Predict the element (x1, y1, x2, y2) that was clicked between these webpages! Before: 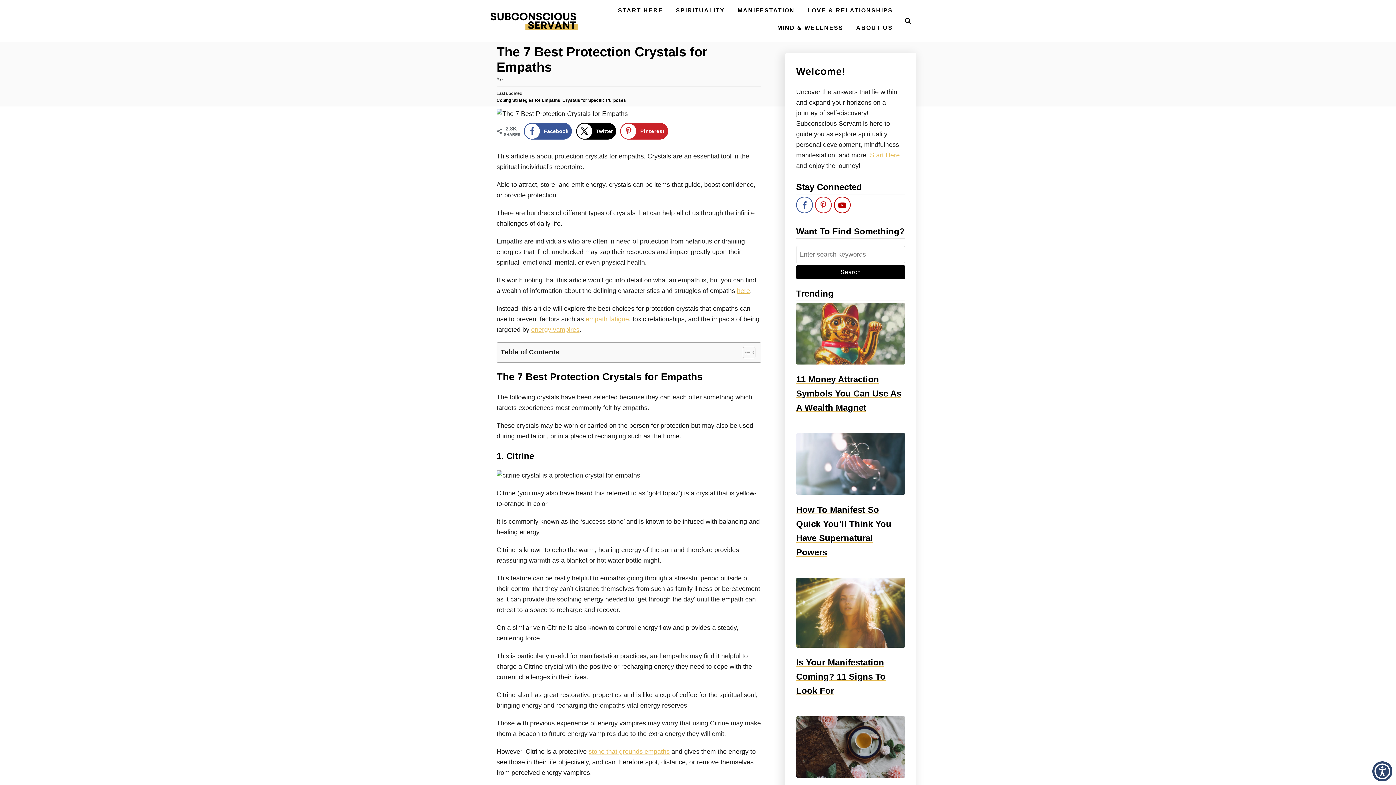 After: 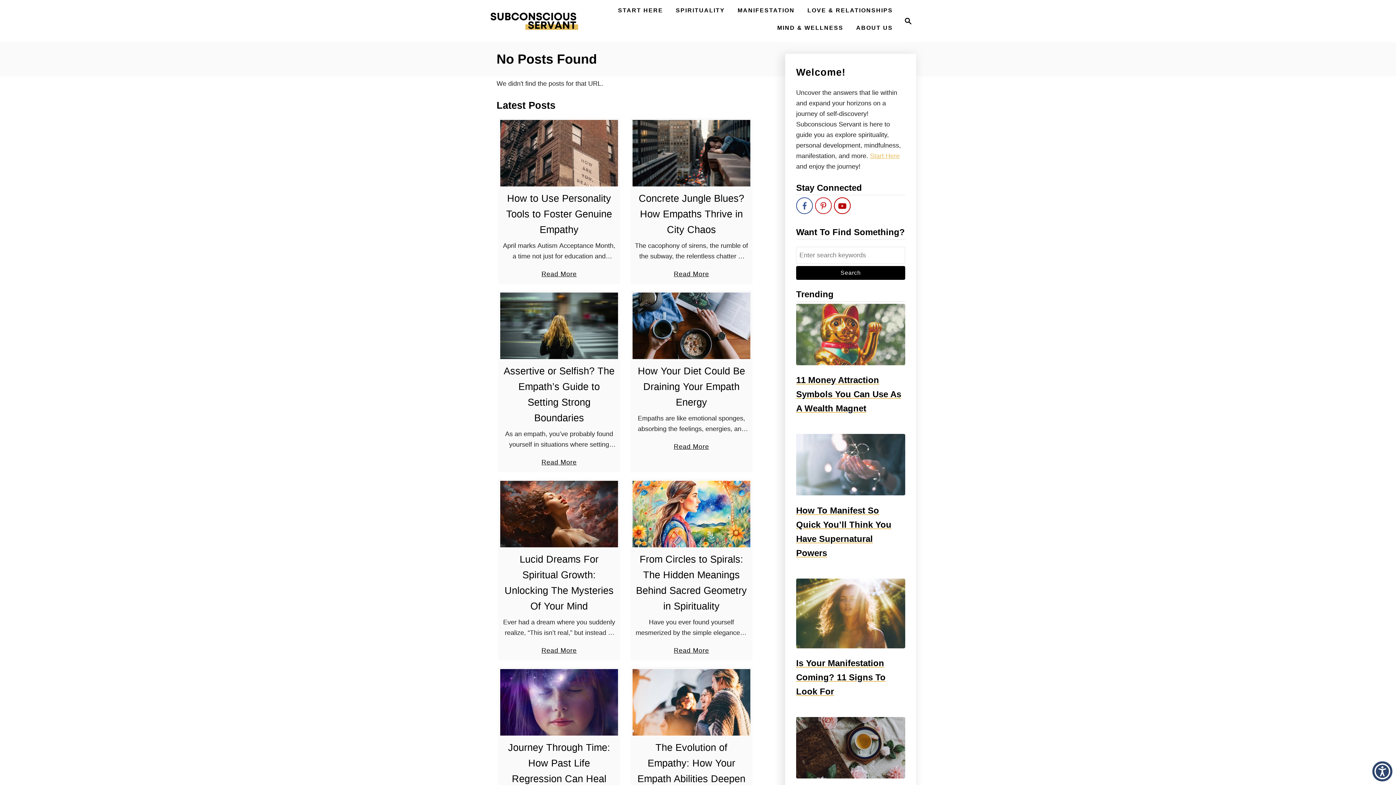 Action: label: here bbox: (737, 287, 750, 294)